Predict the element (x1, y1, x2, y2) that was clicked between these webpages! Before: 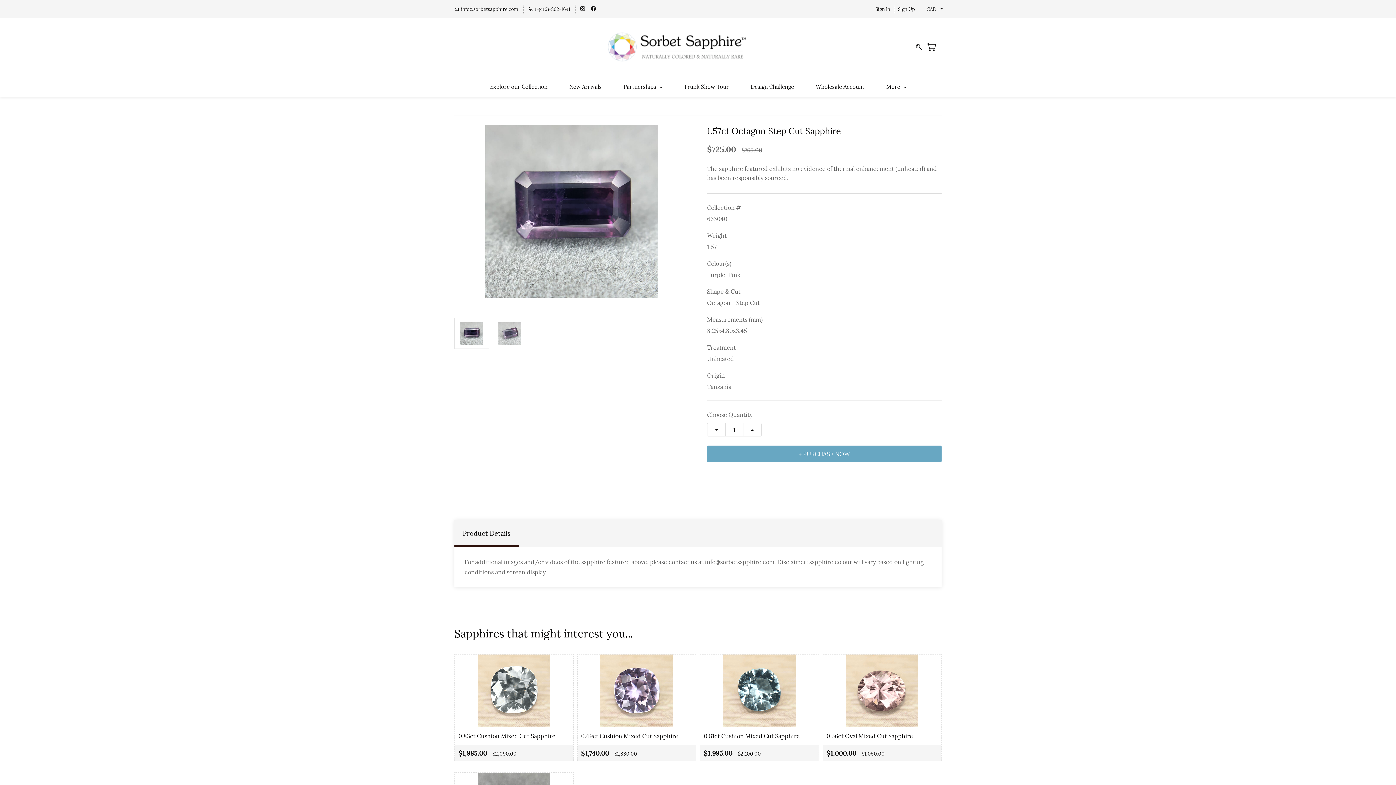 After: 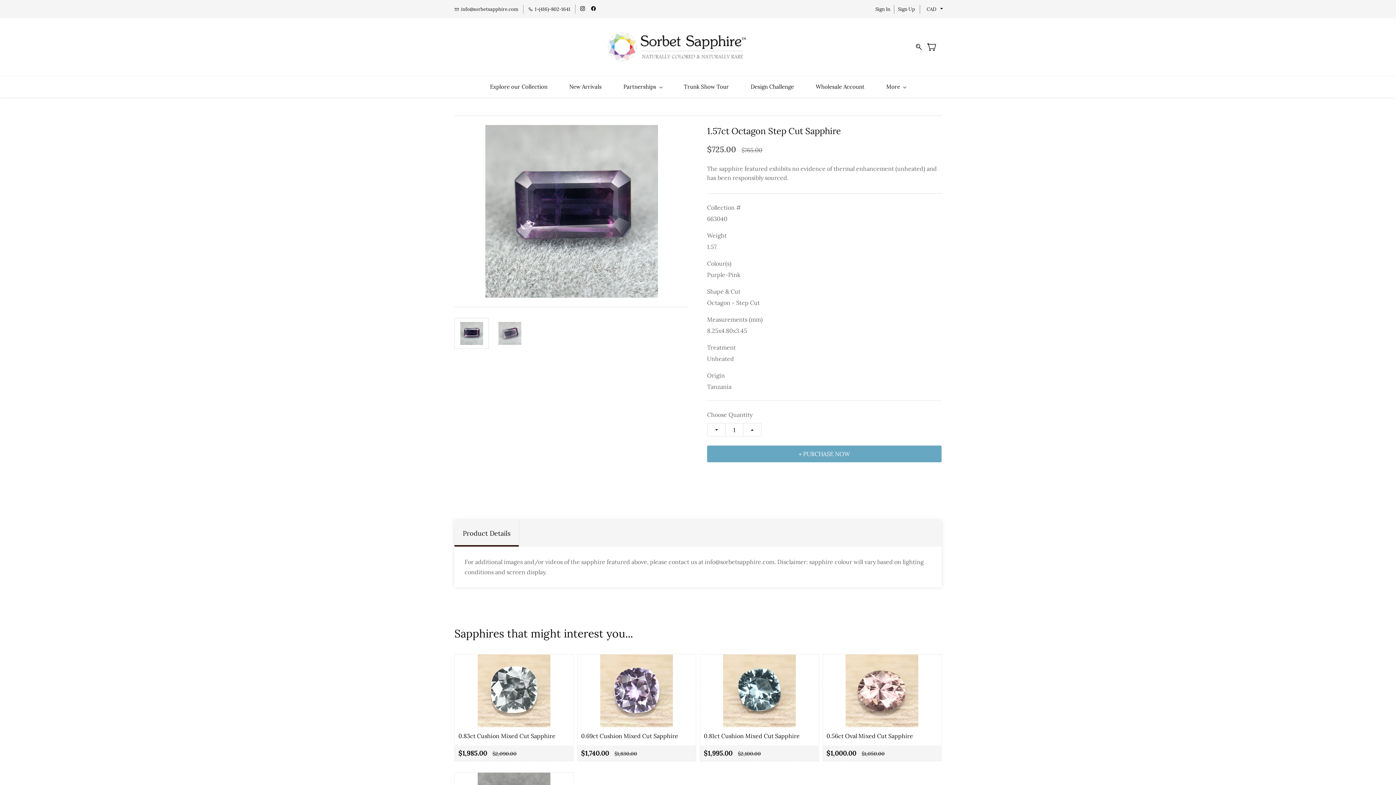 Action: bbox: (454, 4, 518, 13) label: info@sorbetsapphire.com